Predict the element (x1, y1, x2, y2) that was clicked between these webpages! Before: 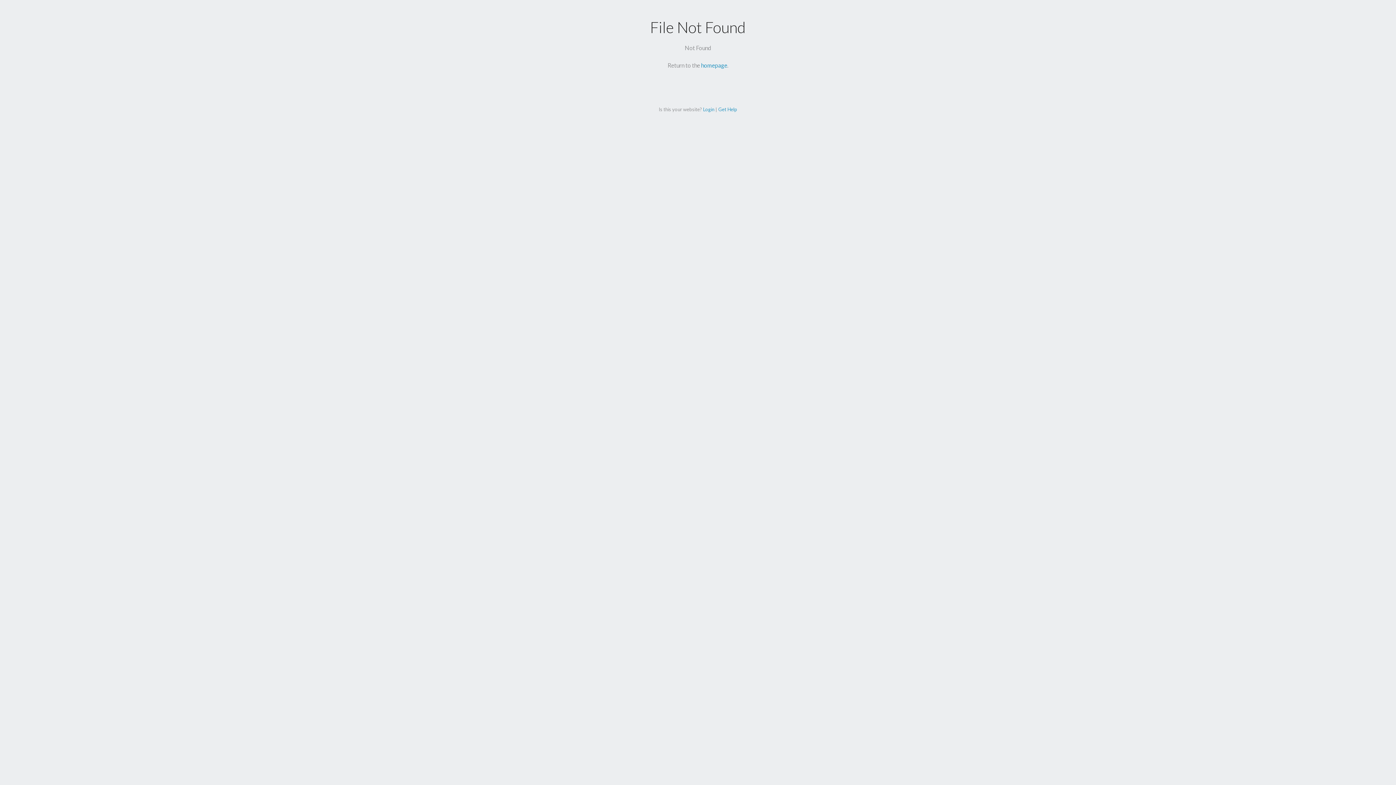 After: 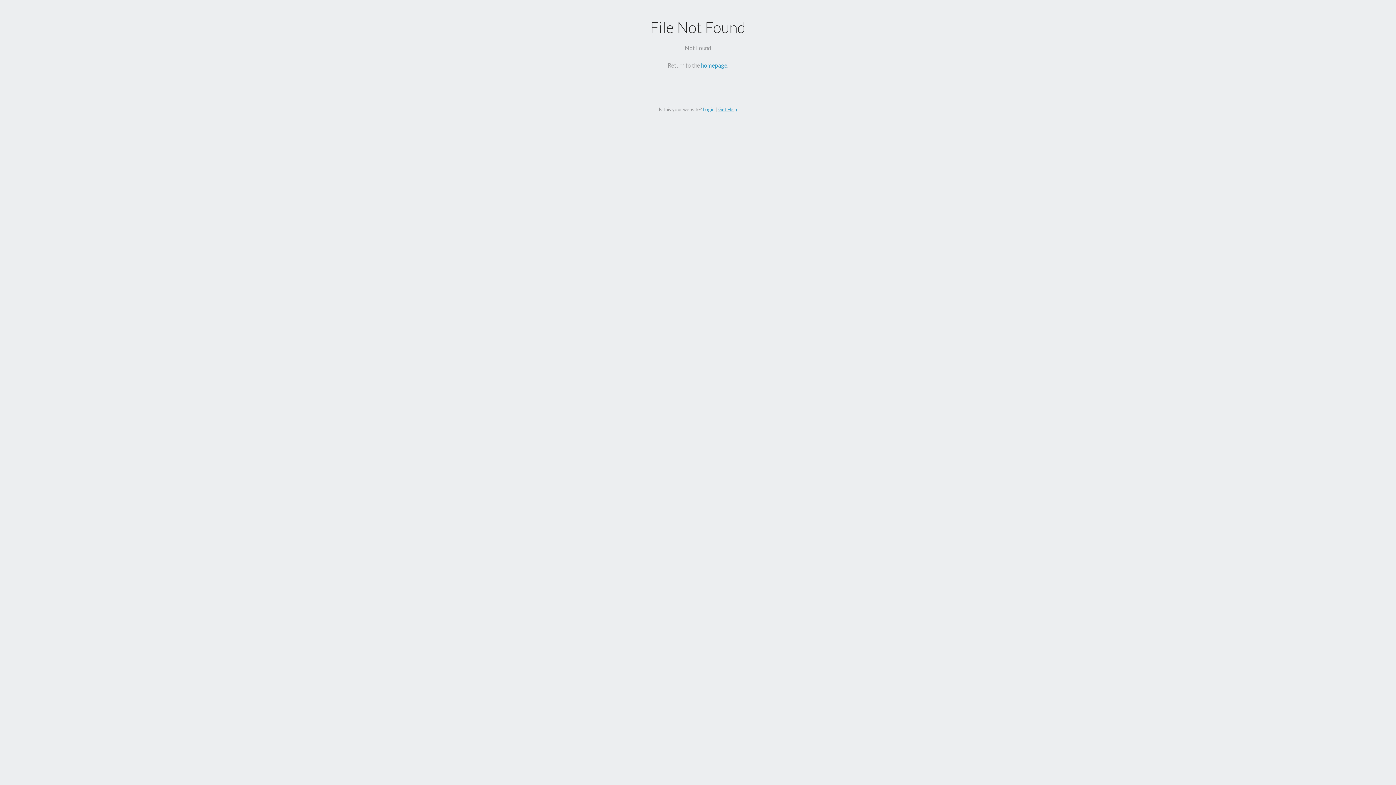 Action: bbox: (718, 106, 737, 112) label: Get Help